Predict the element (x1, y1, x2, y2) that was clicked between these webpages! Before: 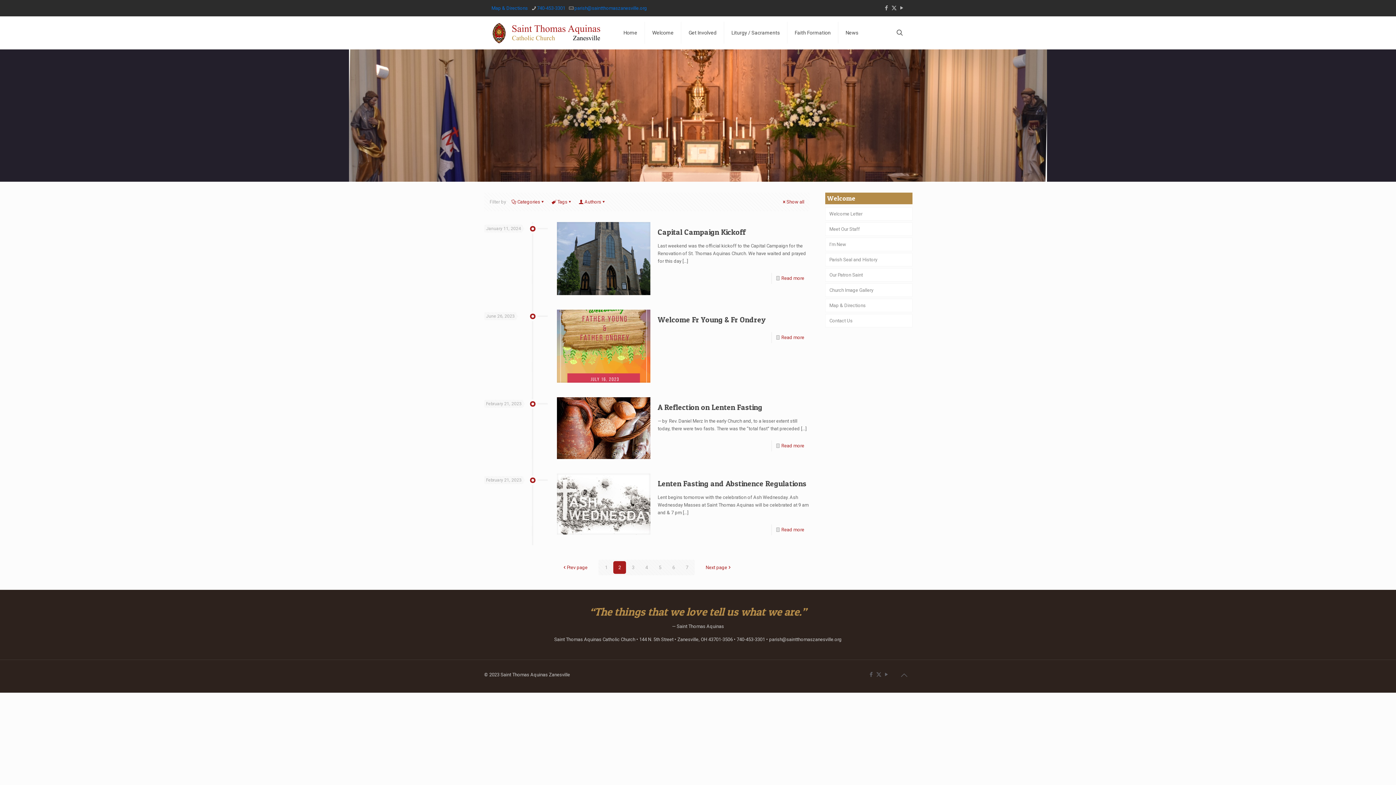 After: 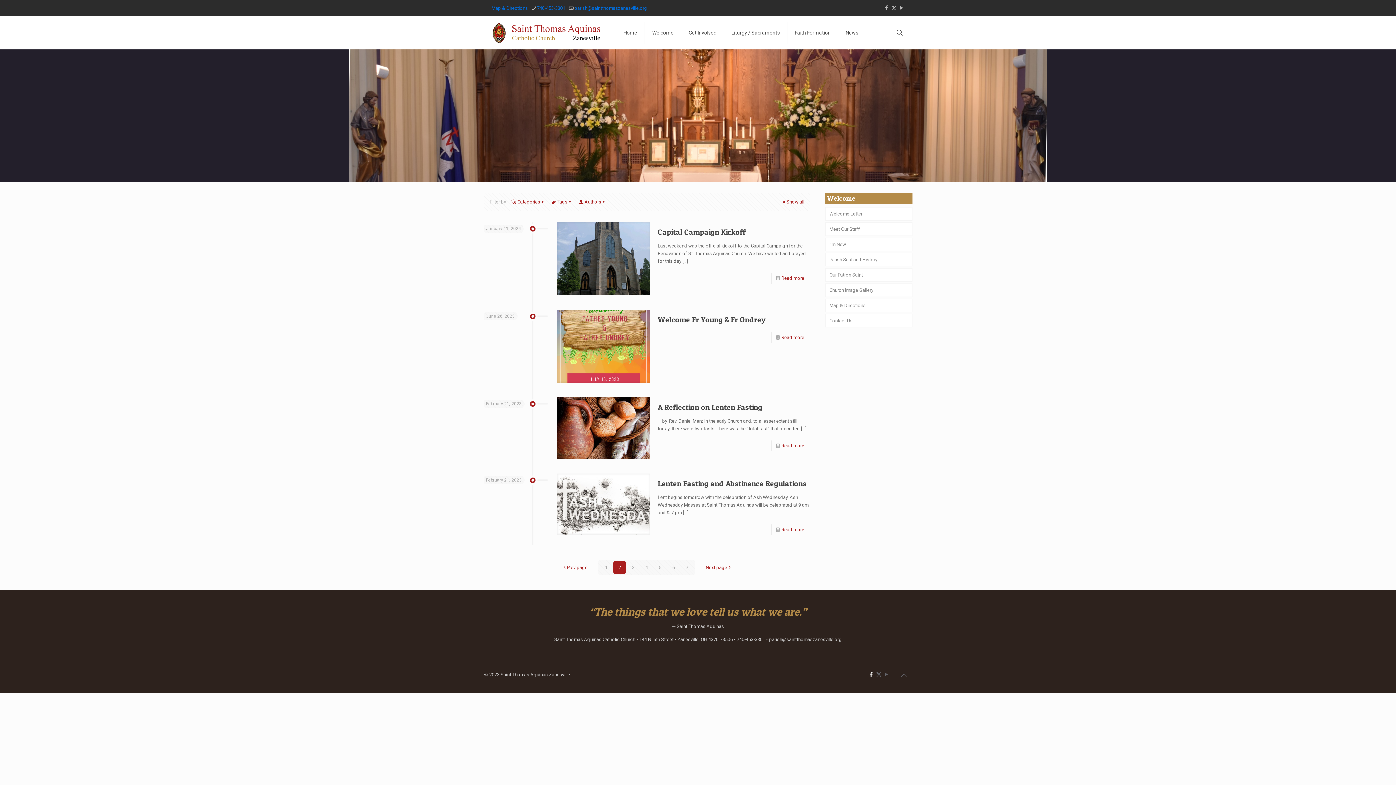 Action: label: Facebook icon bbox: (868, 671, 874, 678)